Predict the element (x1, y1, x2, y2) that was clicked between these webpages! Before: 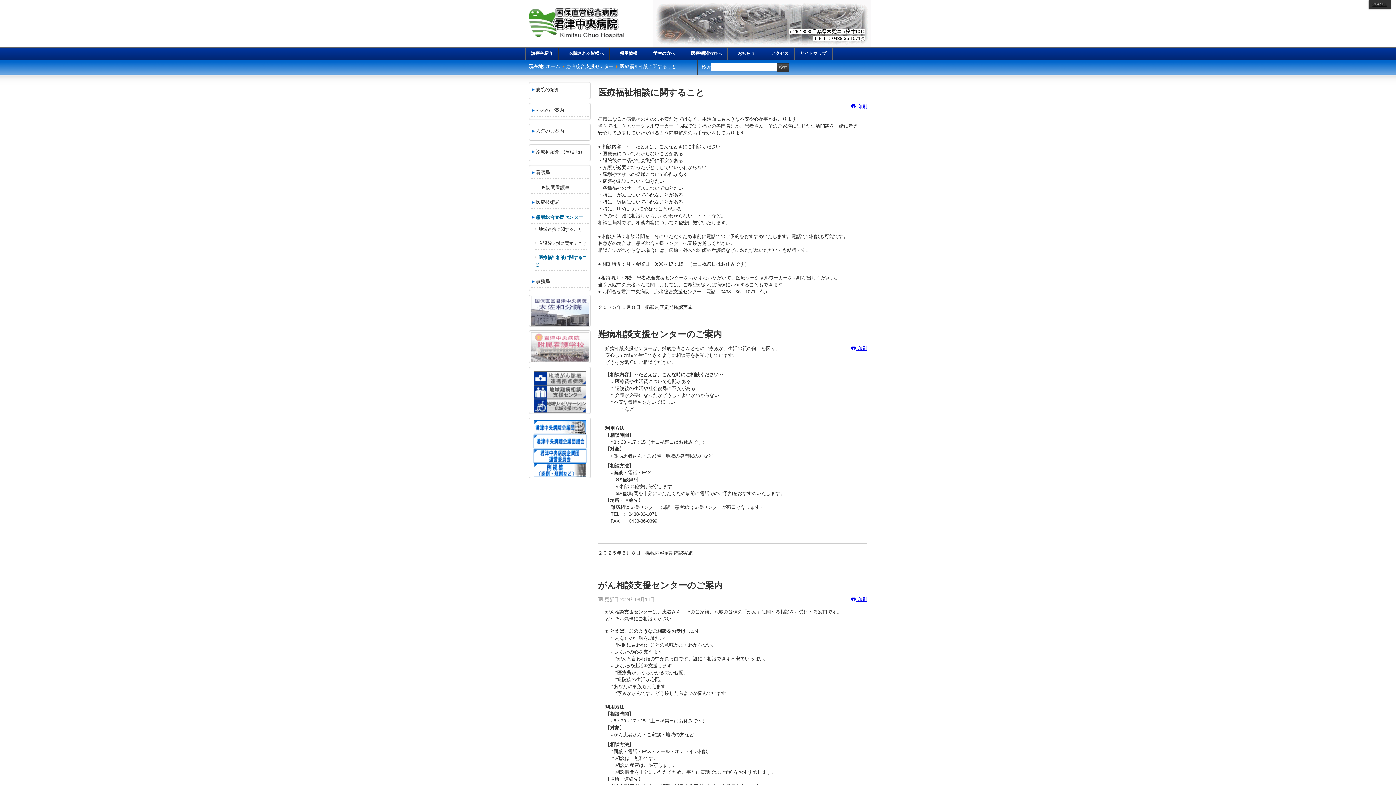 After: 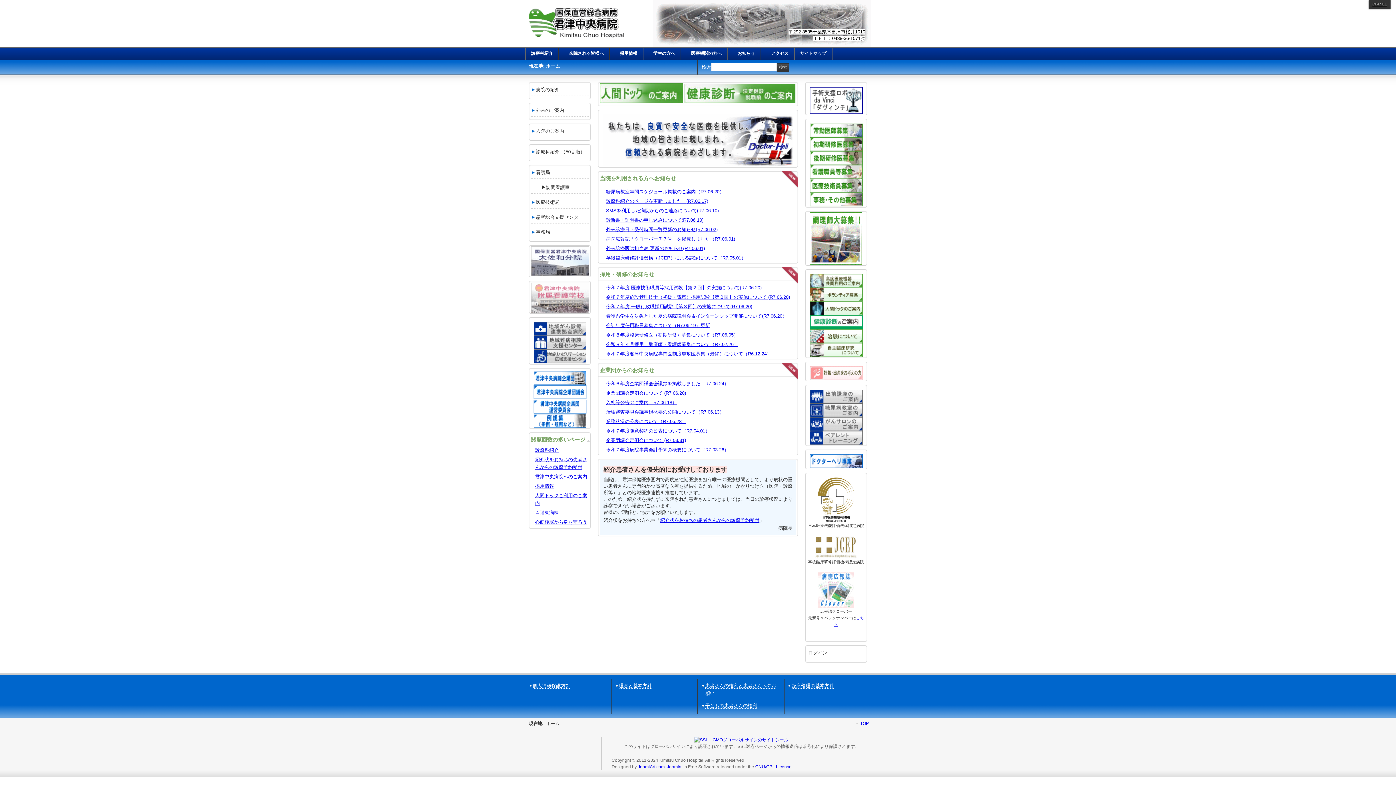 Action: bbox: (546, 63, 560, 69) label: ホーム